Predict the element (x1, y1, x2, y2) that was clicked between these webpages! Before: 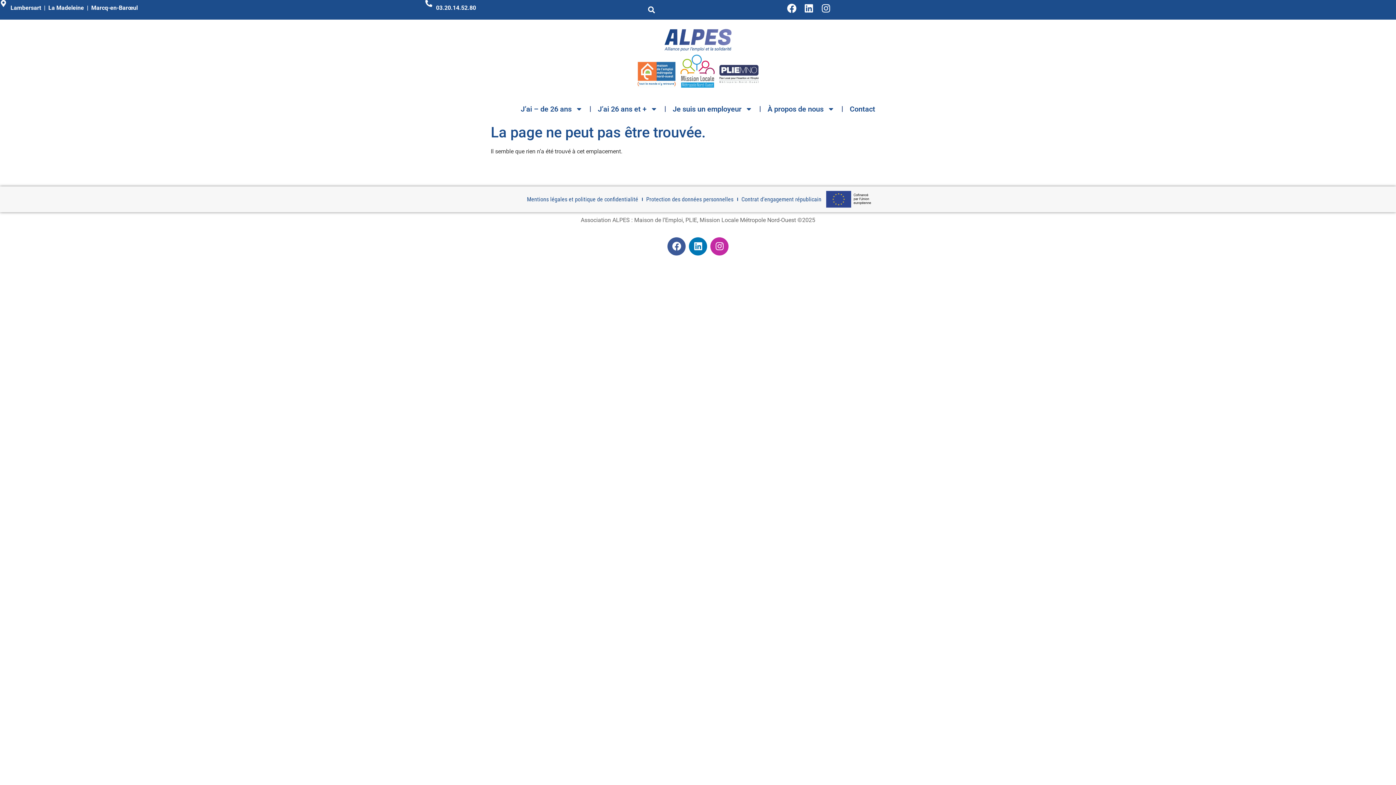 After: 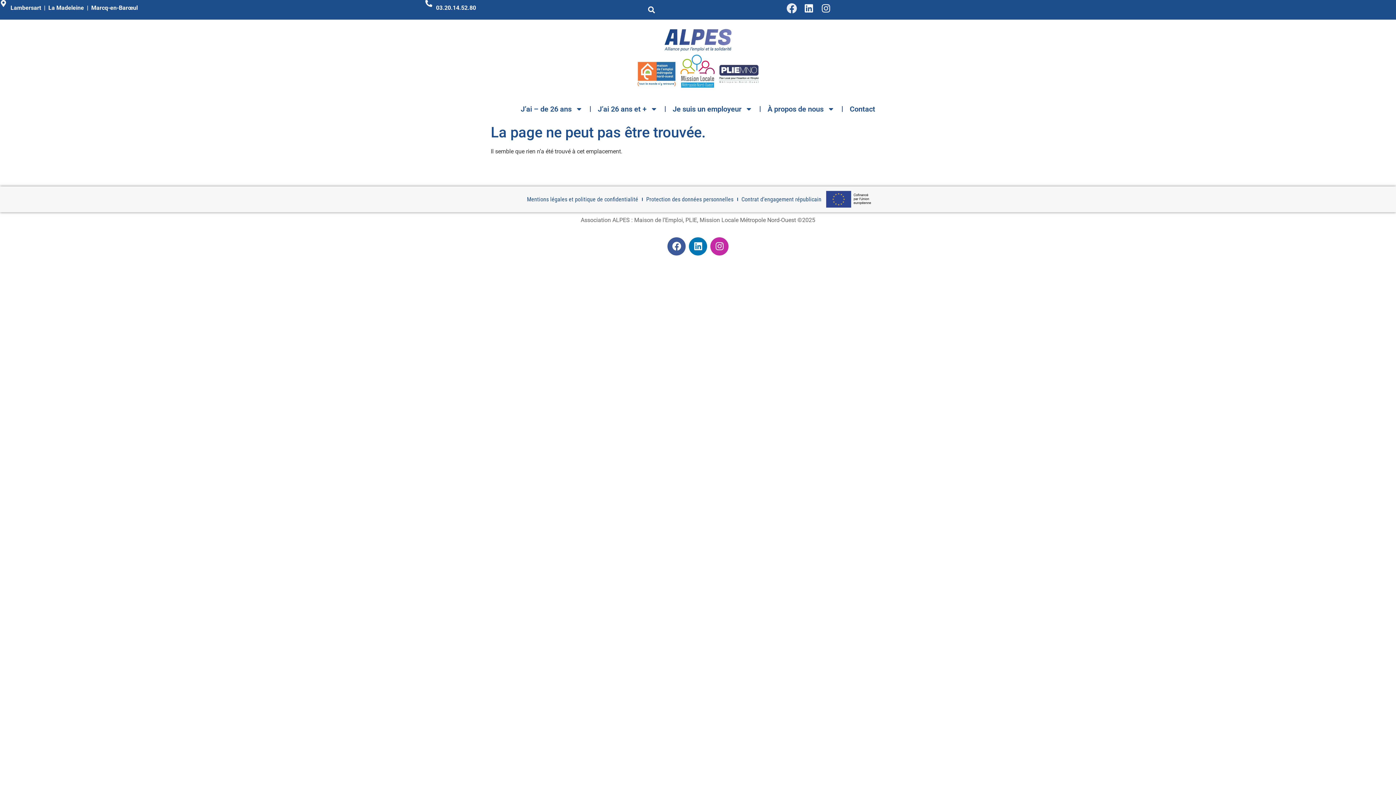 Action: bbox: (787, 3, 796, 13) label: Facebook